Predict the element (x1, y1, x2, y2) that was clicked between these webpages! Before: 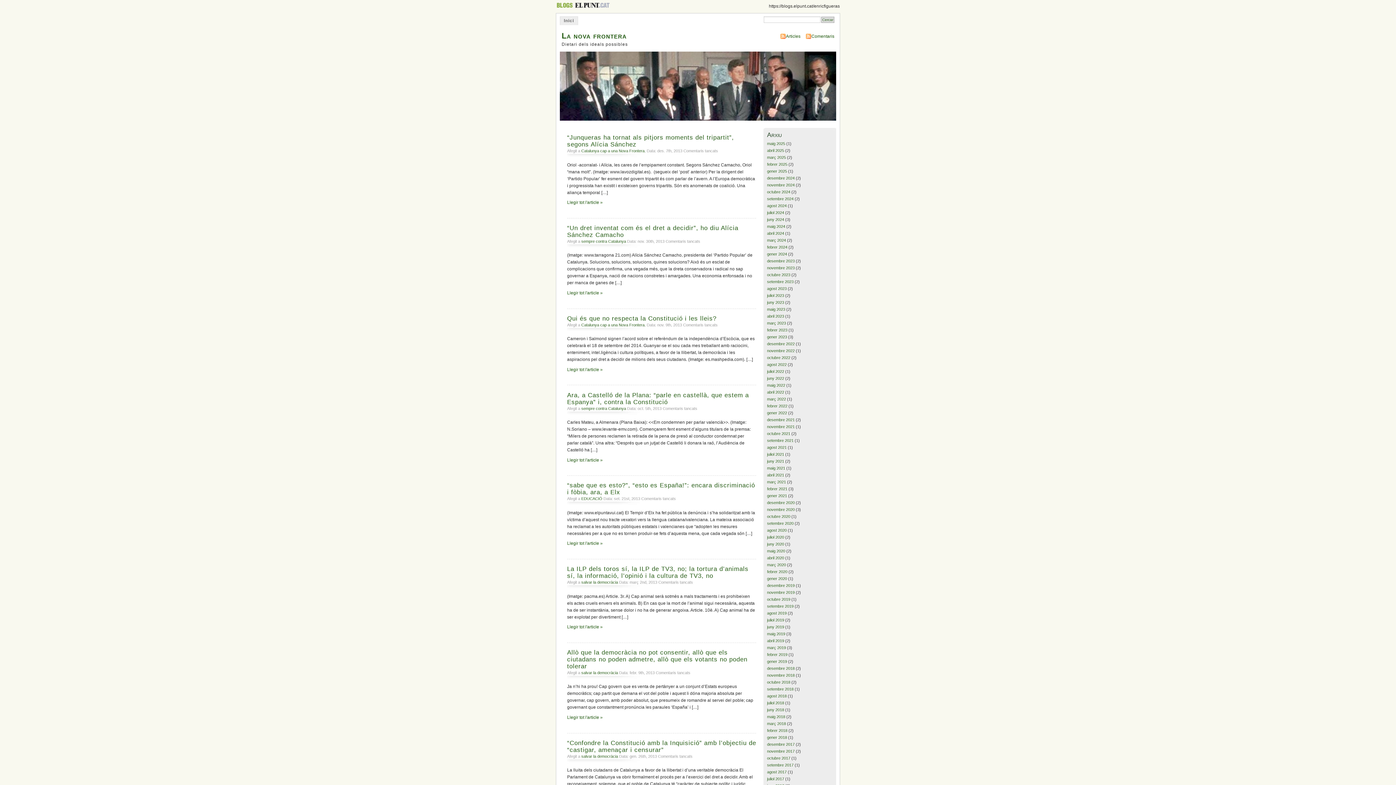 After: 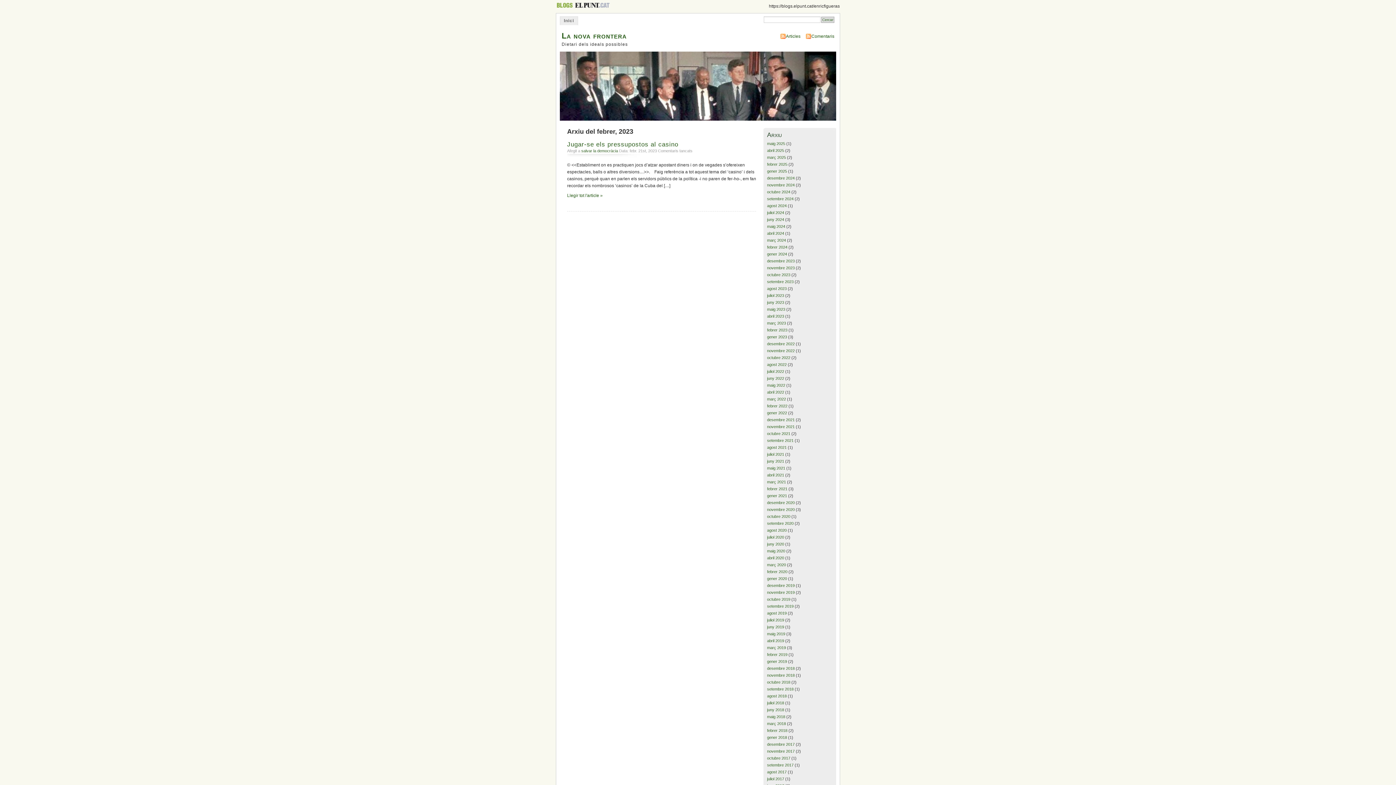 Action: bbox: (767, 328, 787, 332) label: febrer 2023